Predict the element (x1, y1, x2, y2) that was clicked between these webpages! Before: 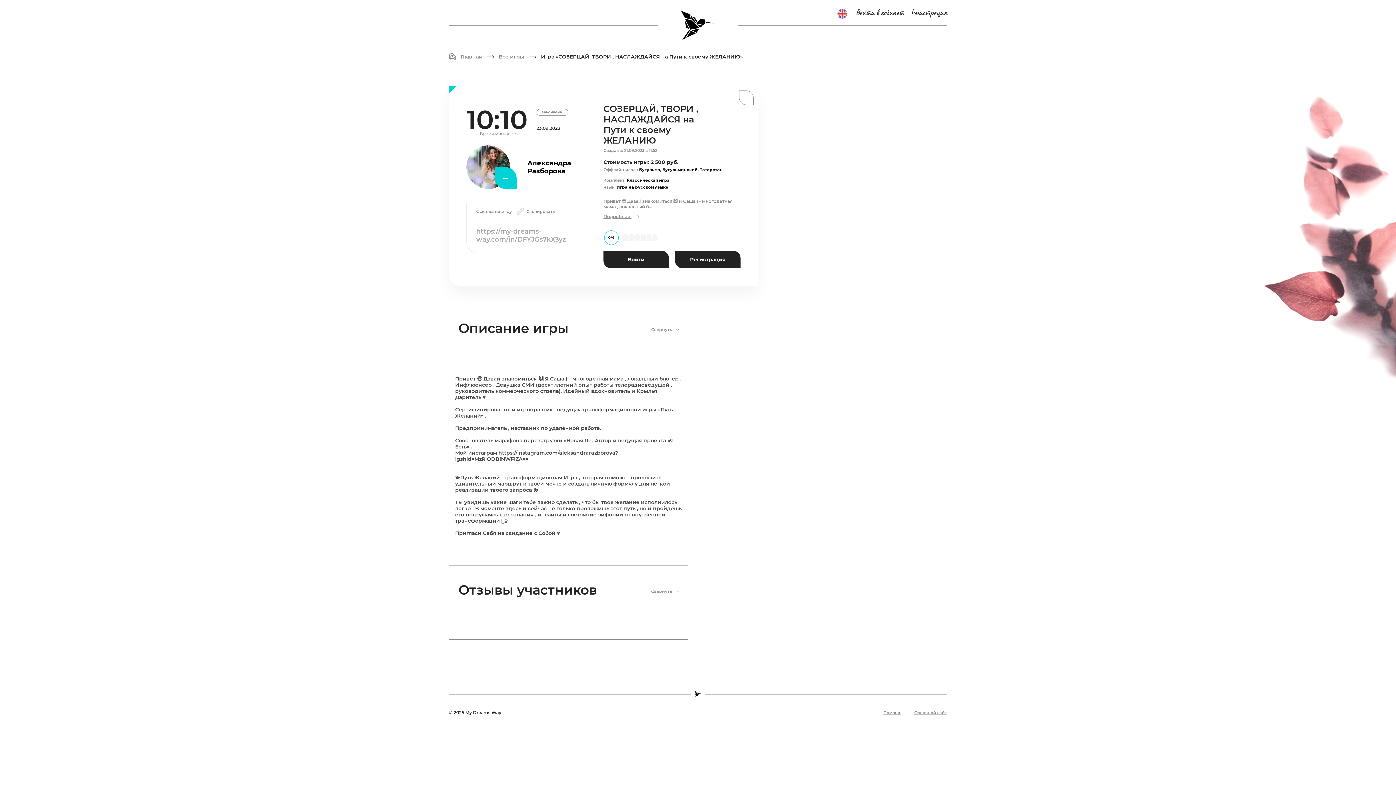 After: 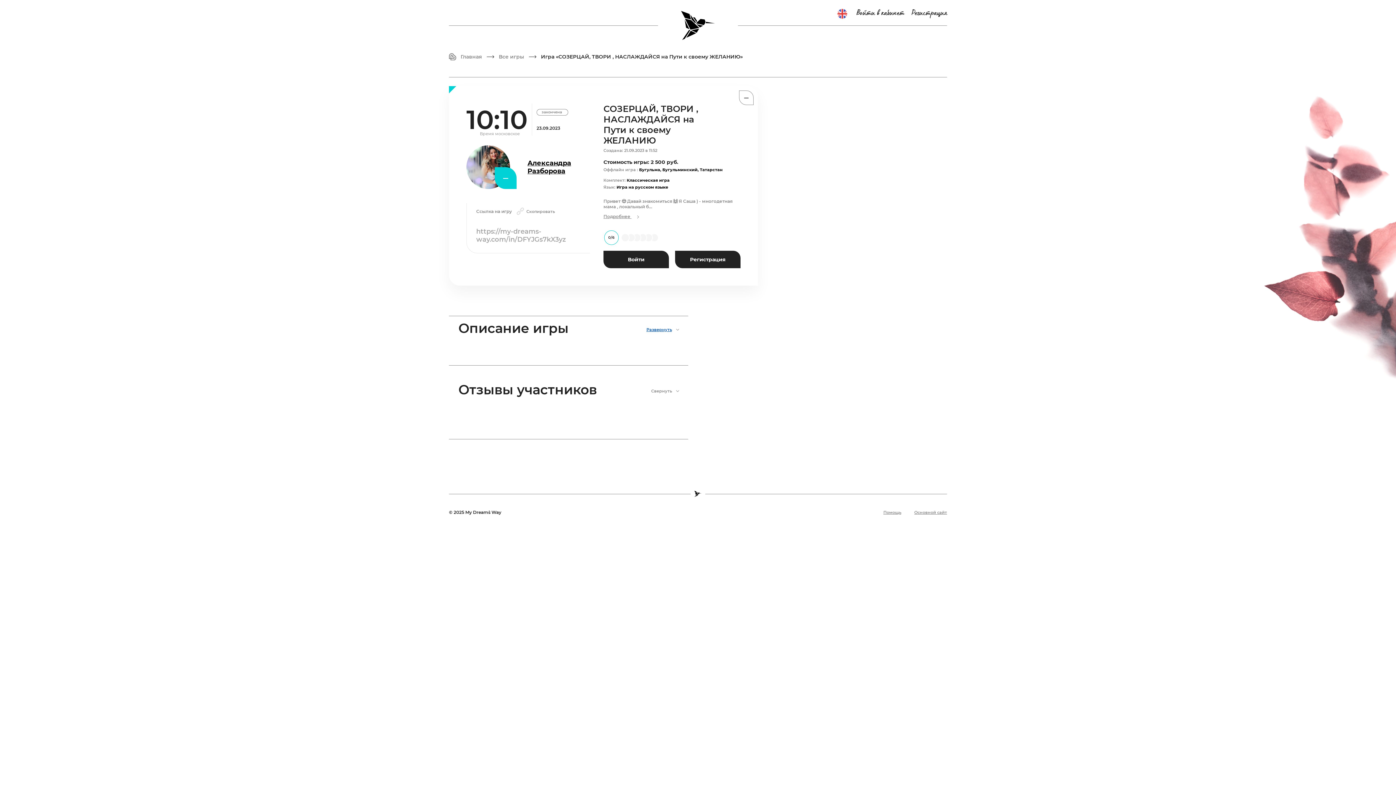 Action: bbox: (651, 327, 672, 332) label: Свернуть